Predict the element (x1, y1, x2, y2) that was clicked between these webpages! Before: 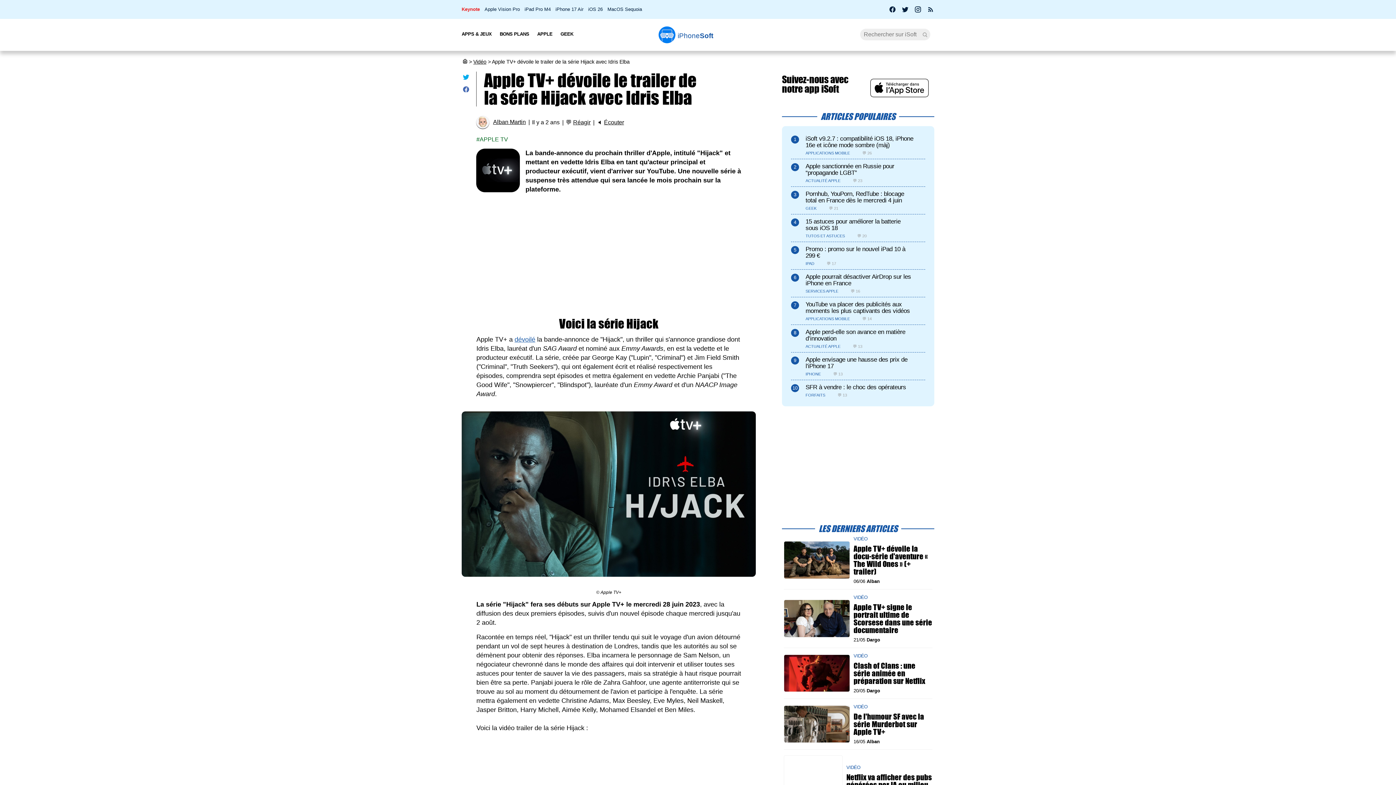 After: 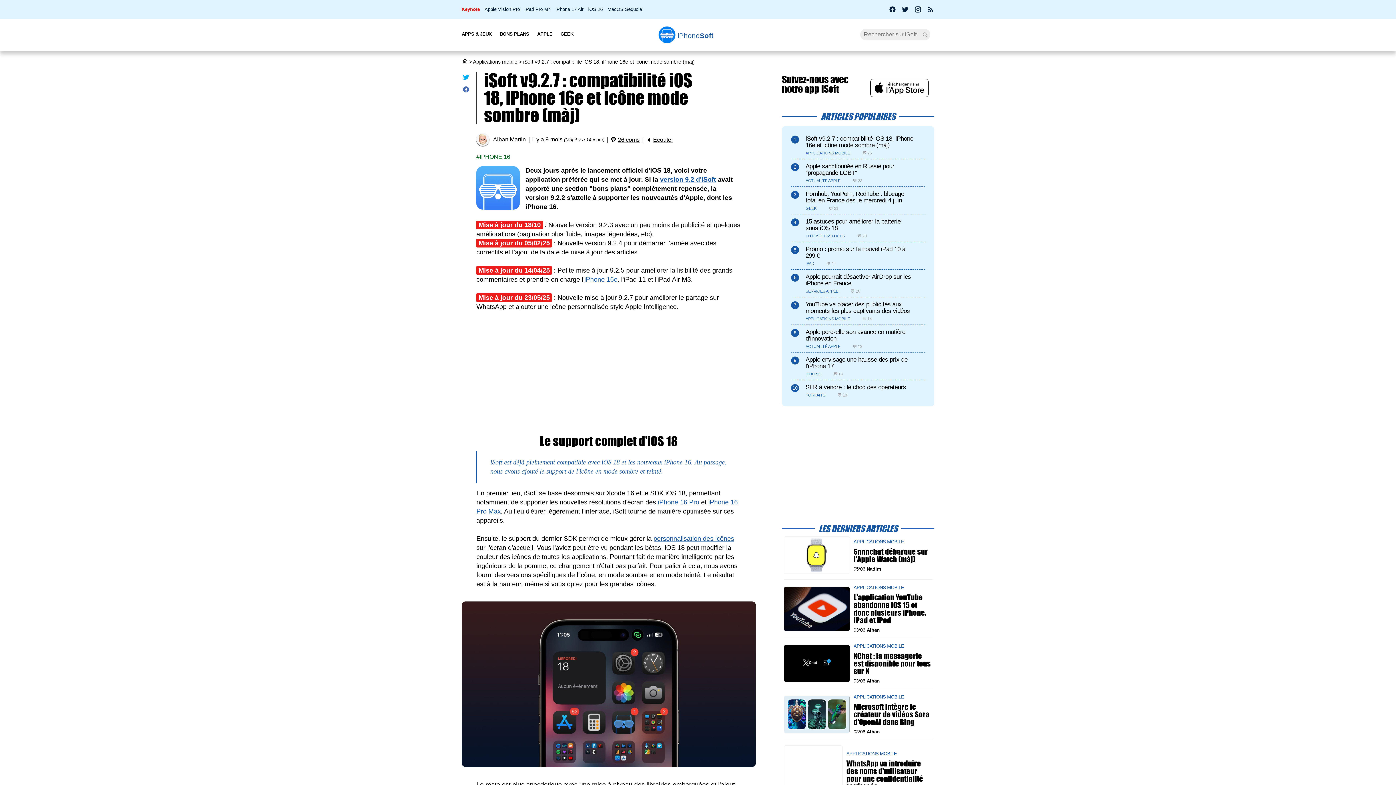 Action: bbox: (805, 135, 914, 148) label: iSoft v9.2.7 : compatibilité iOS 18, iPhone 16e et icône mode sombre (màj)